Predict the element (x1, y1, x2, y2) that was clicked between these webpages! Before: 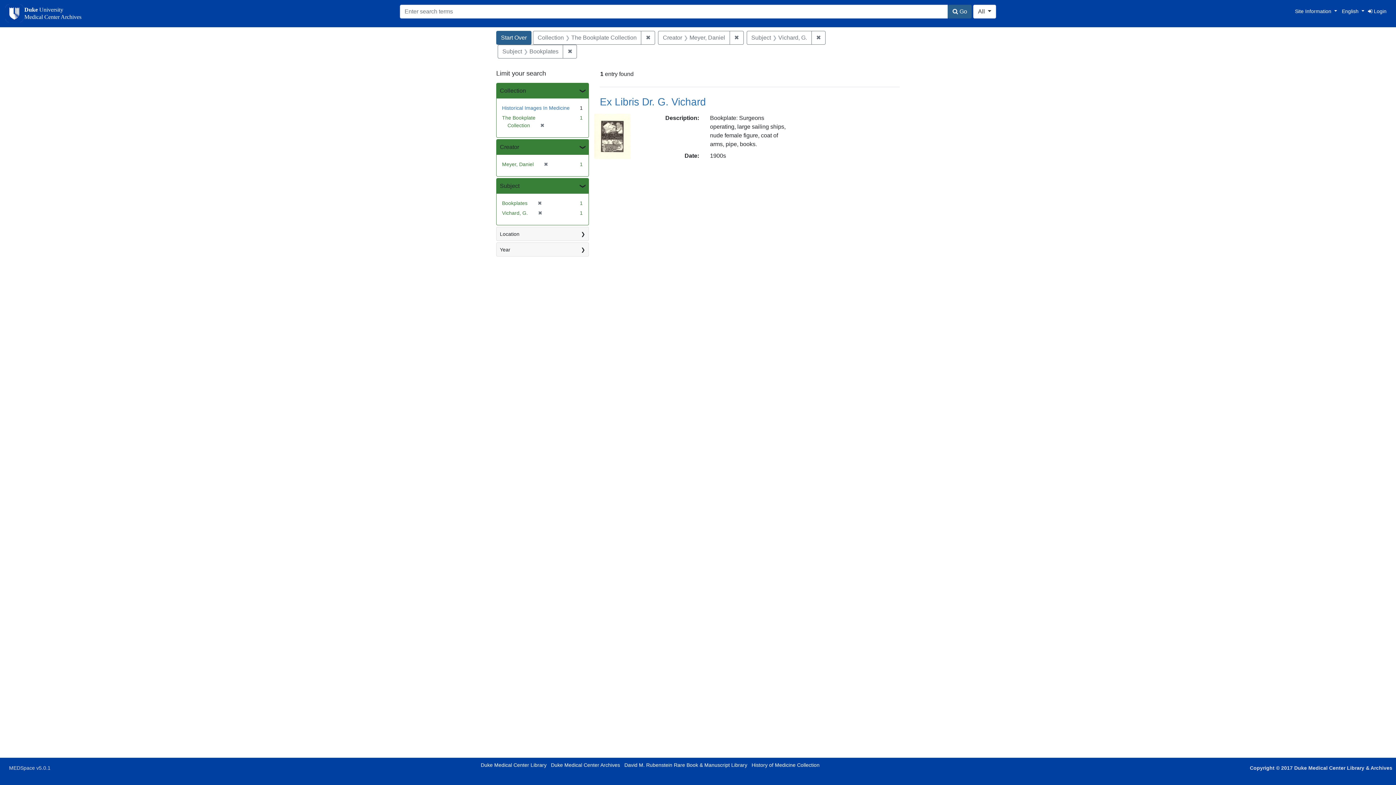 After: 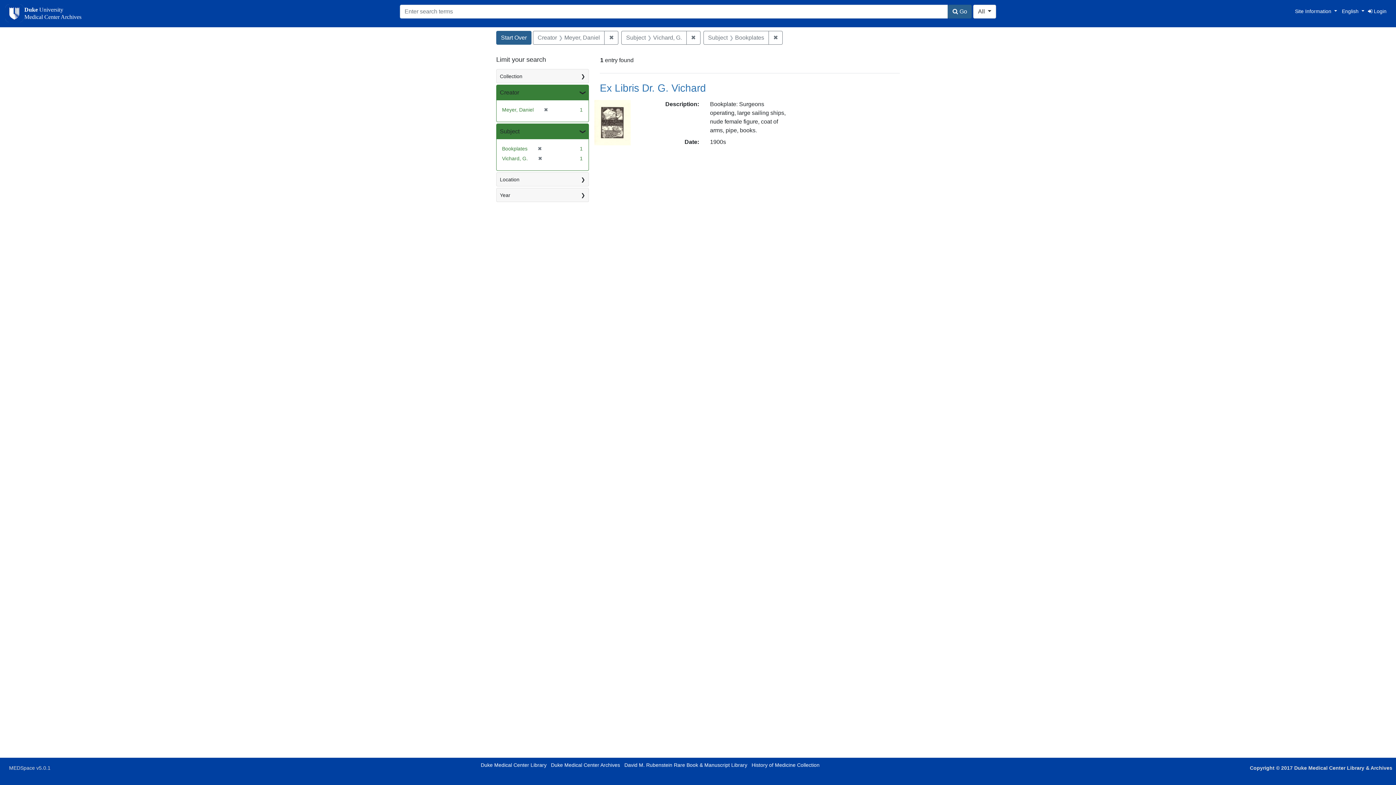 Action: label: ✖
[remove] bbox: (537, 122, 544, 128)